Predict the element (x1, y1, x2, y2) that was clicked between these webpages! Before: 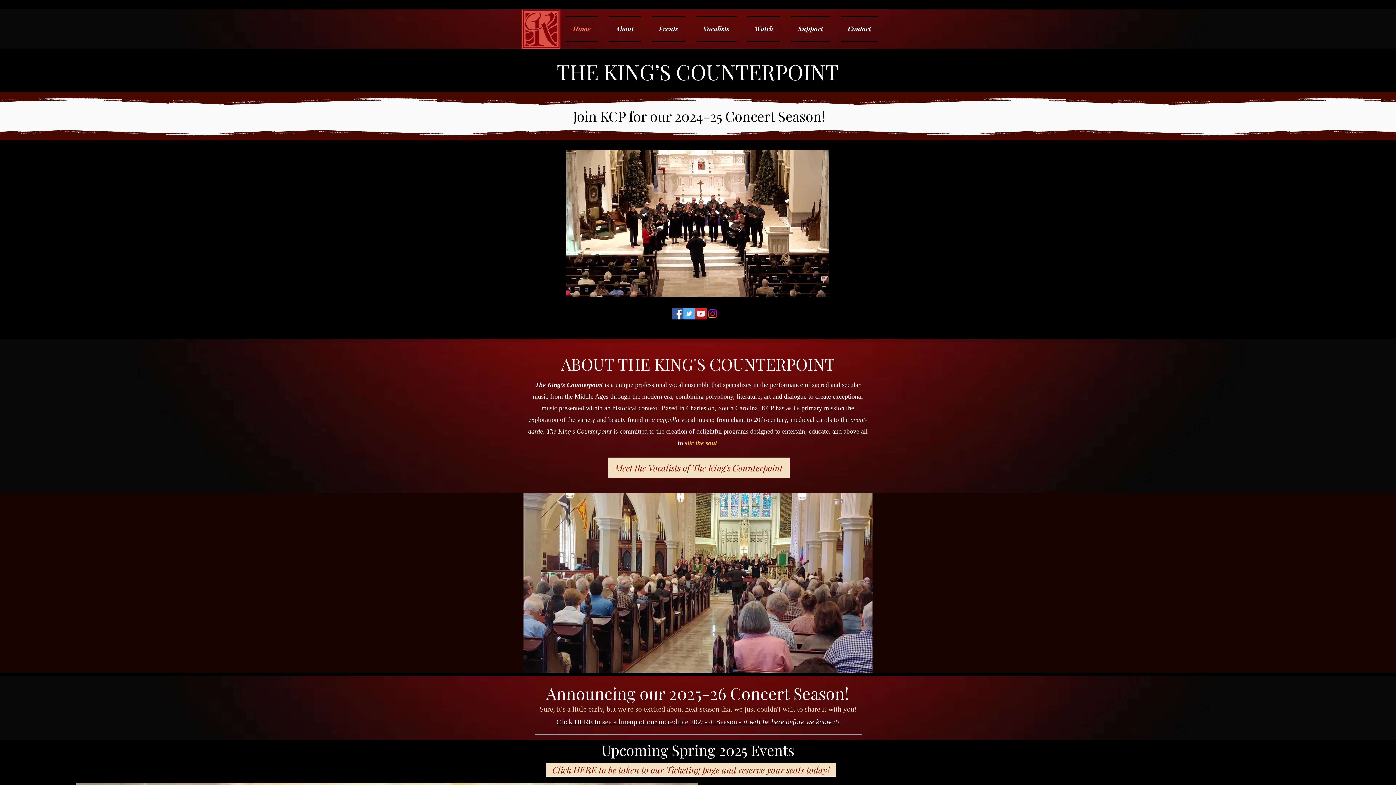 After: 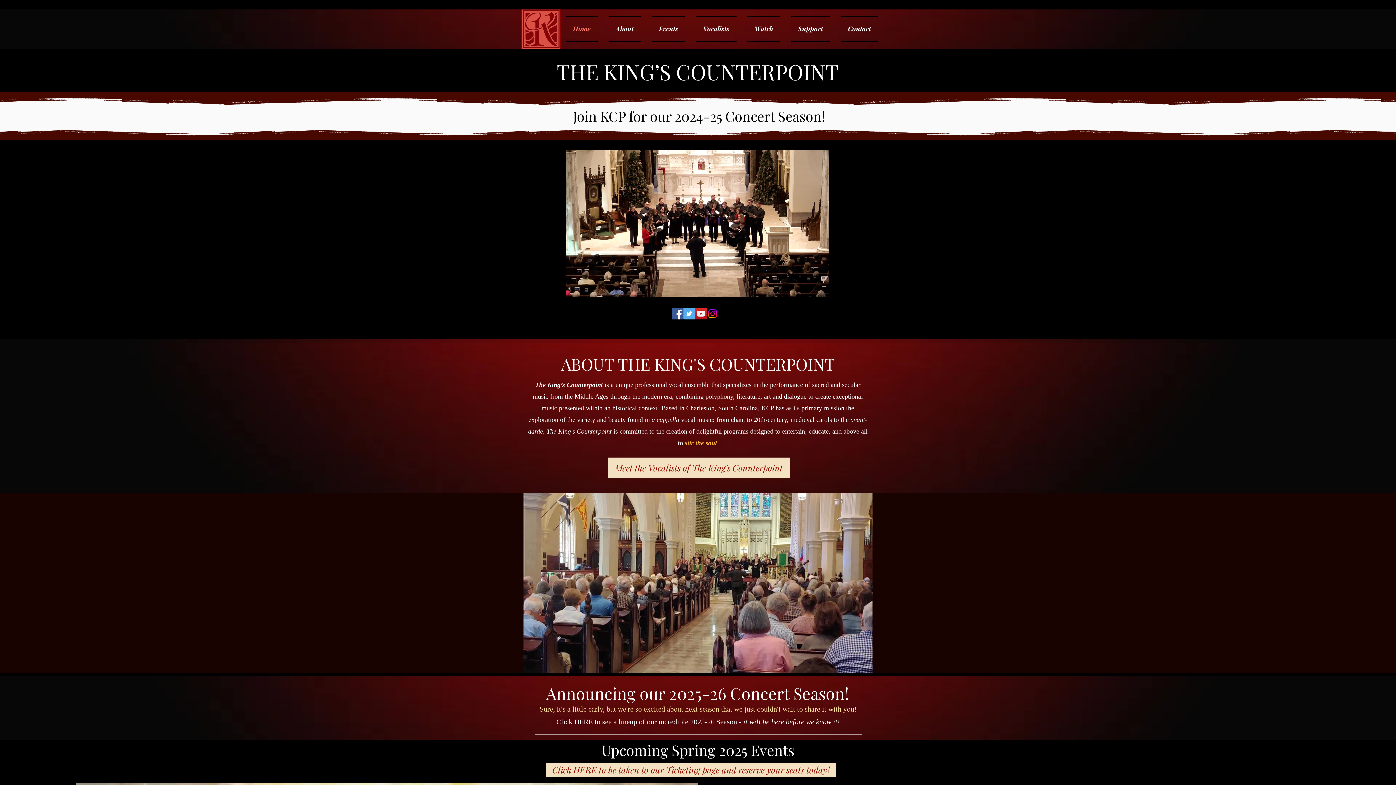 Action: label: YouTube bbox: (695, 308, 706, 319)